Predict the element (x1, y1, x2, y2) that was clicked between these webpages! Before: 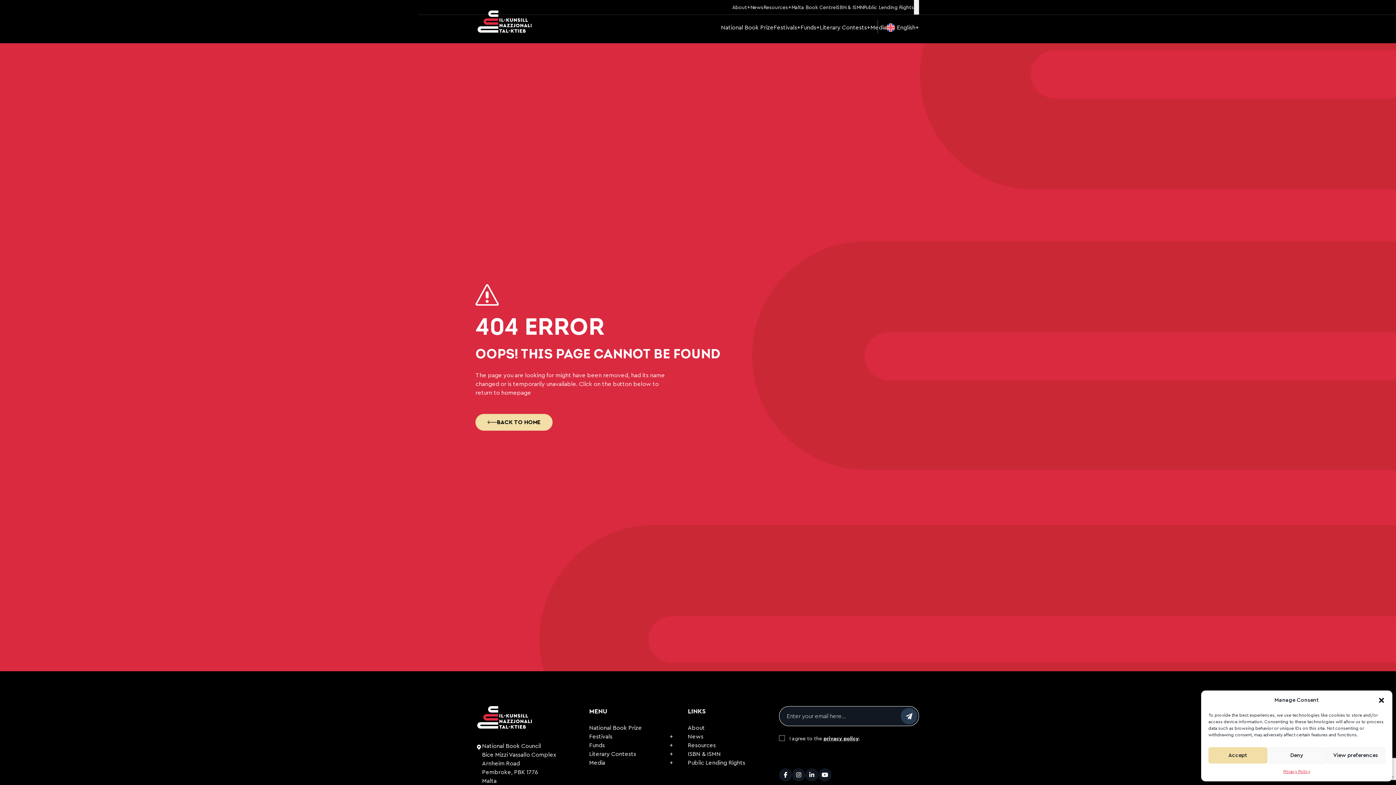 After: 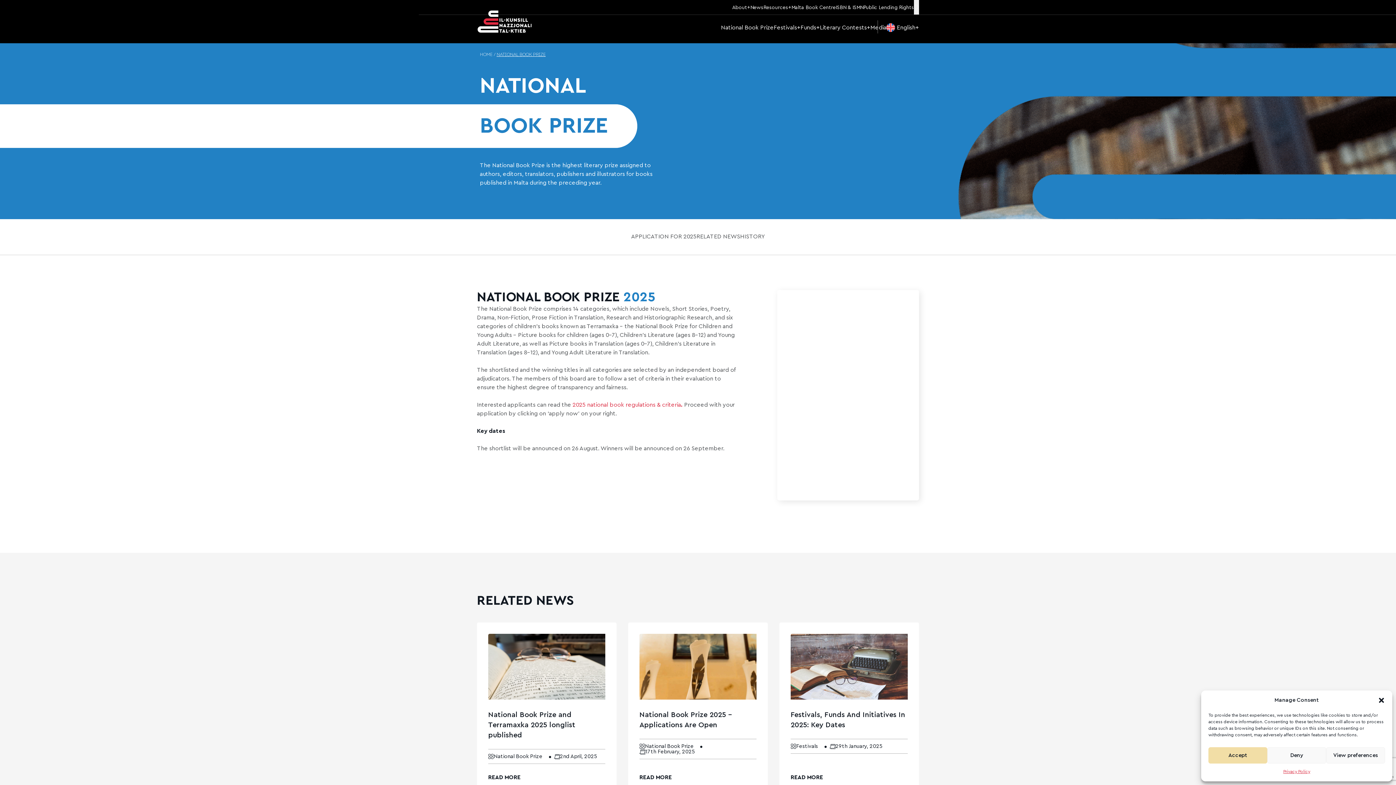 Action: bbox: (589, 724, 673, 732) label: National Book Prize